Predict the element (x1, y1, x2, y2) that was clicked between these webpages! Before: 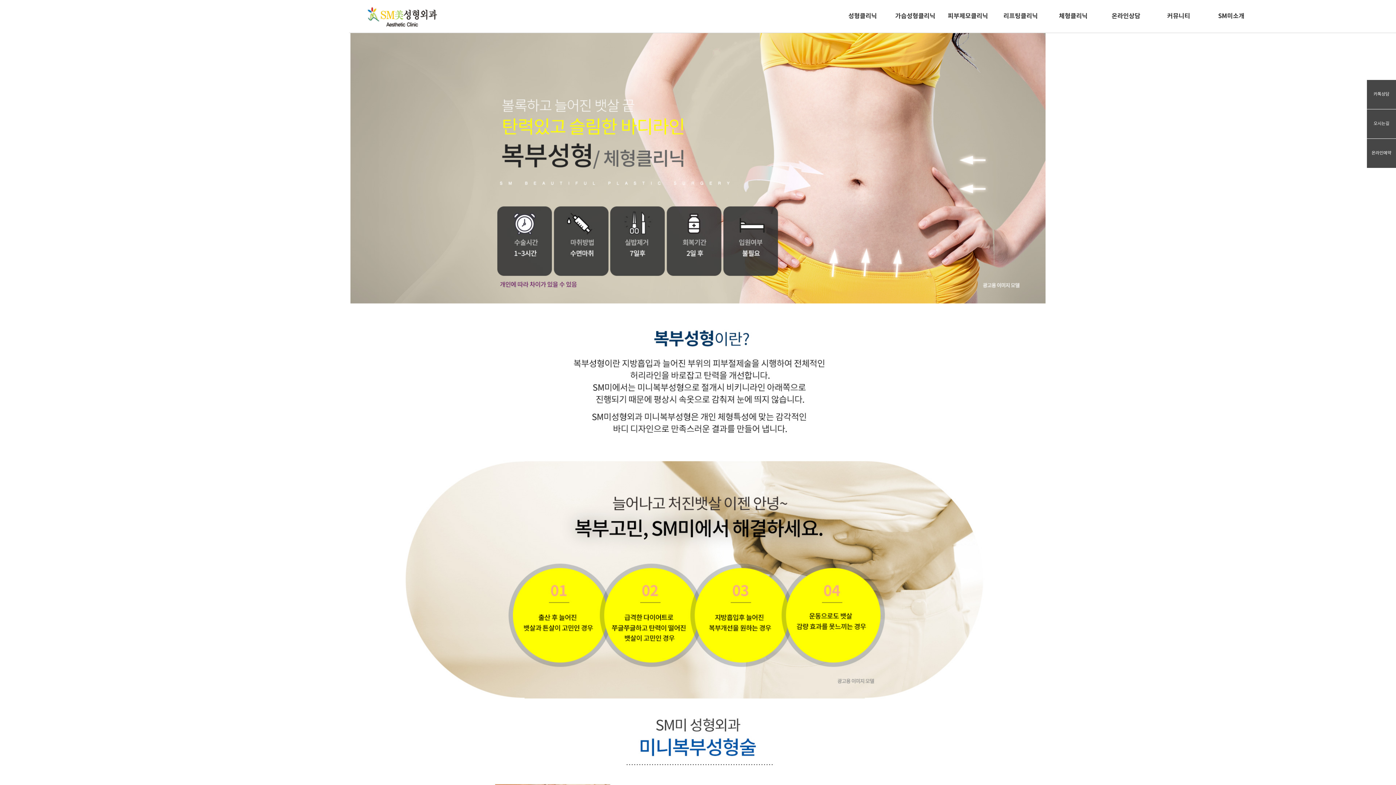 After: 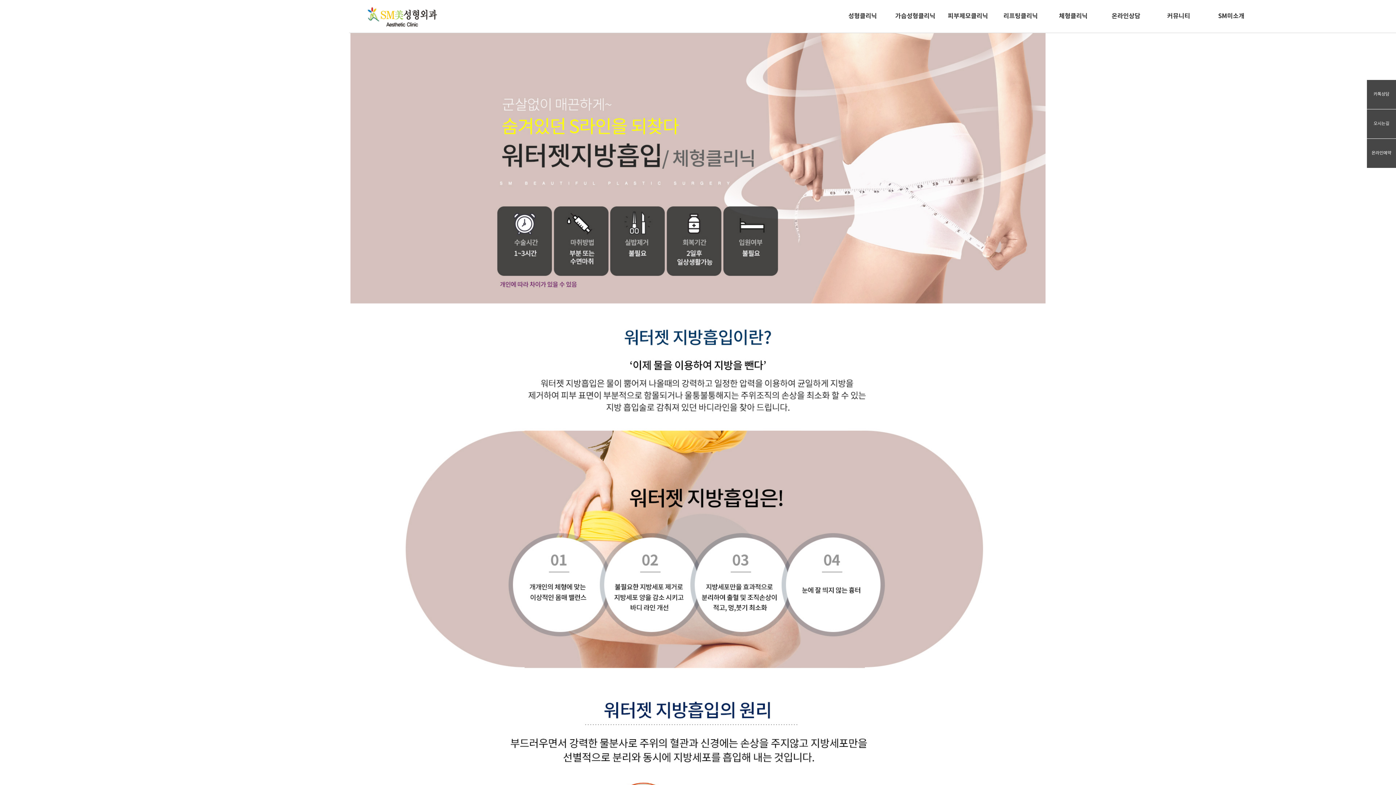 Action: bbox: (1047, 0, 1099, 32) label: 체형클리닉